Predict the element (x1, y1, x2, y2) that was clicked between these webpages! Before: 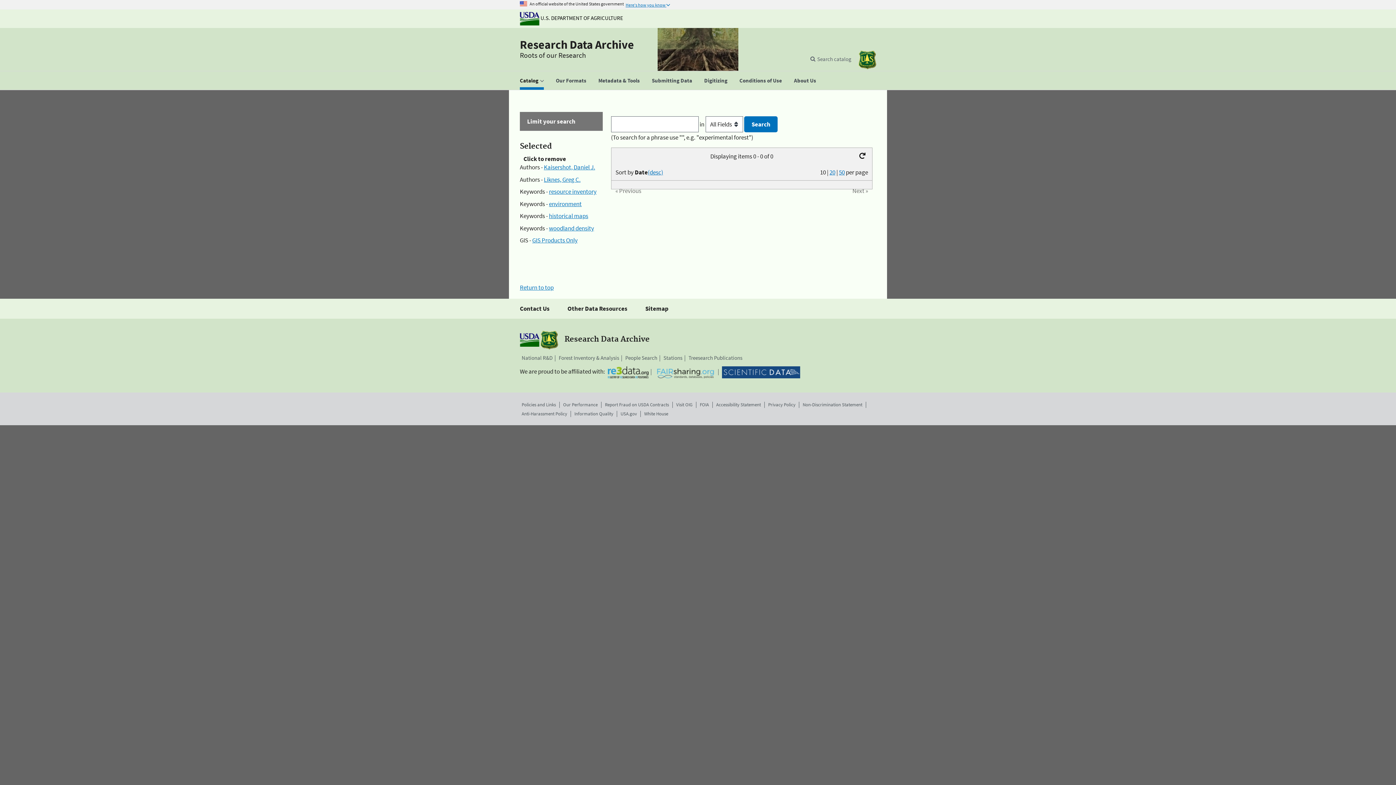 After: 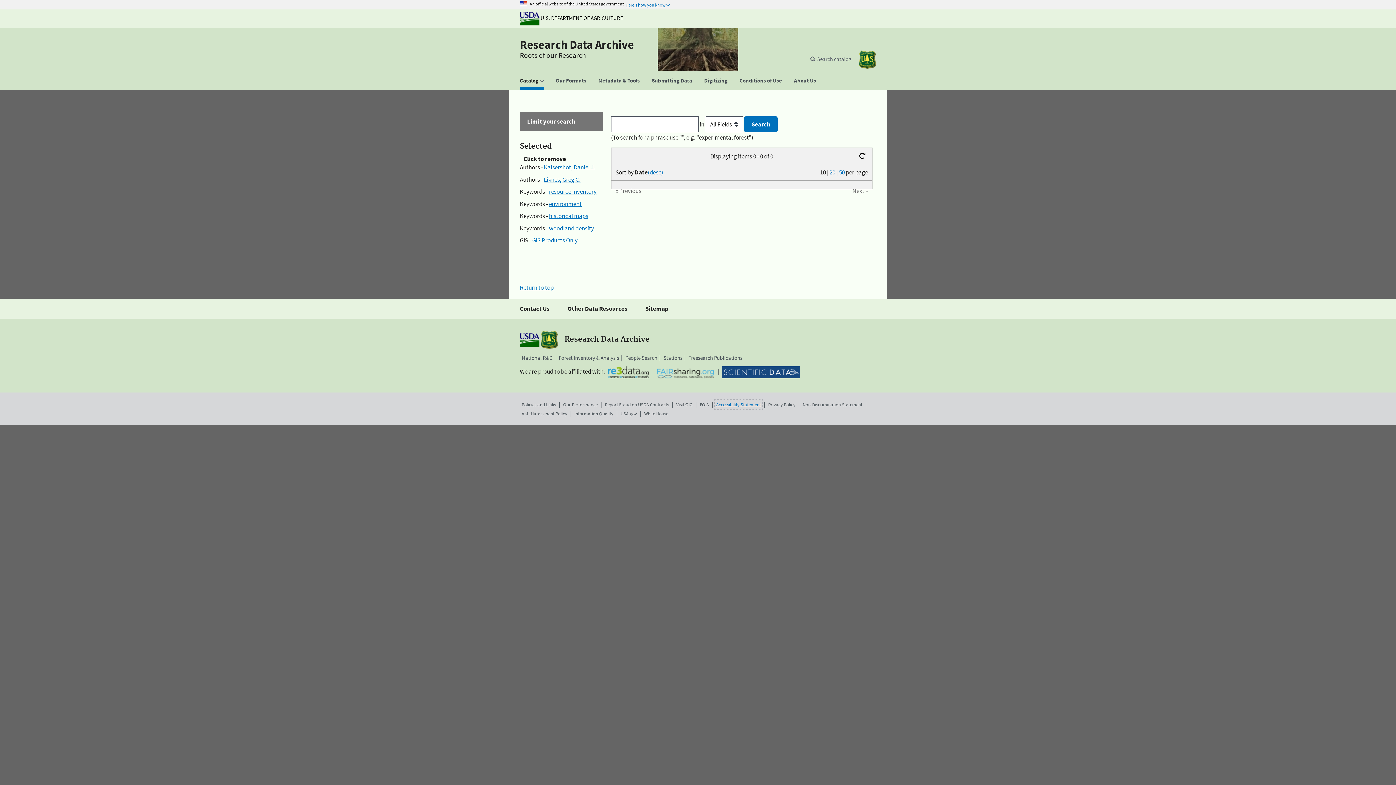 Action: label: Accessibility Statement bbox: (716, 401, 761, 408)